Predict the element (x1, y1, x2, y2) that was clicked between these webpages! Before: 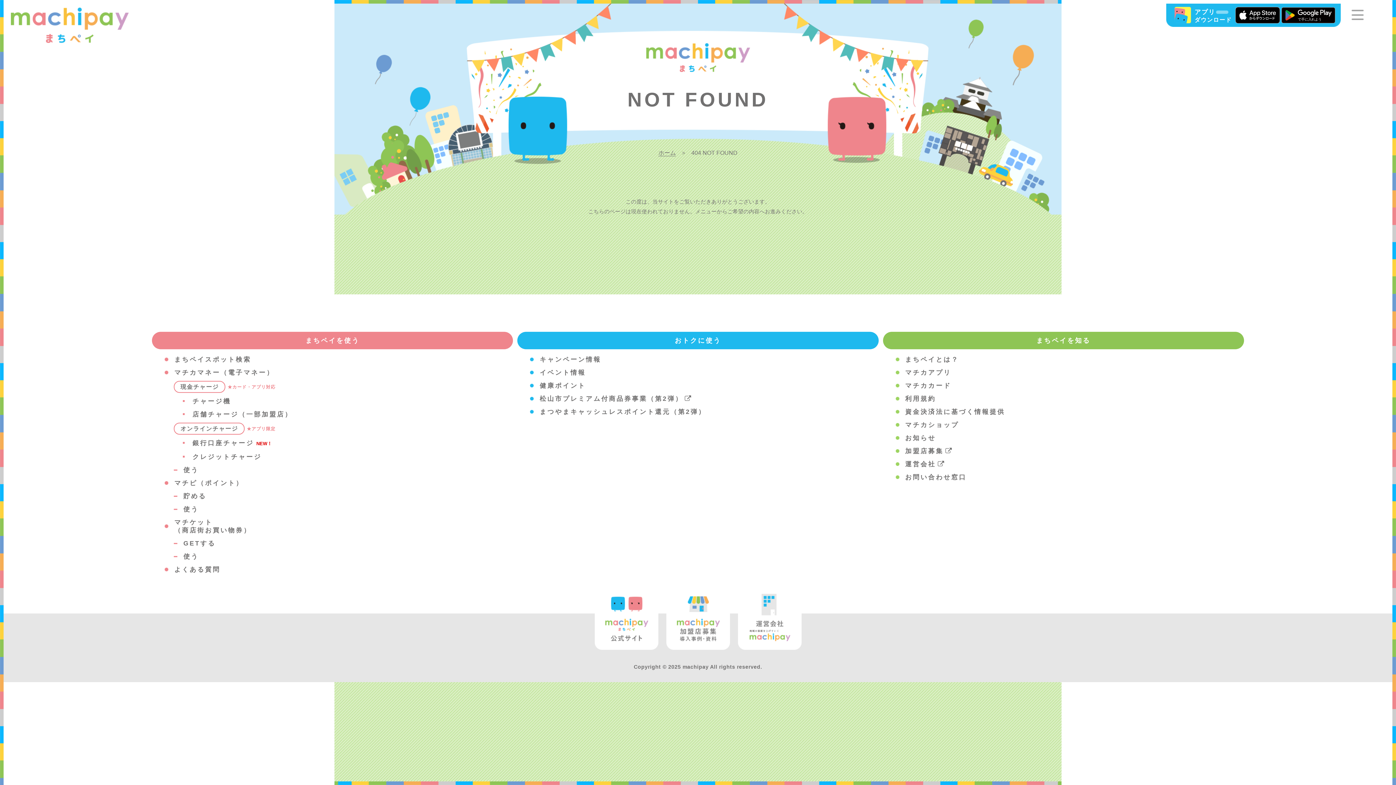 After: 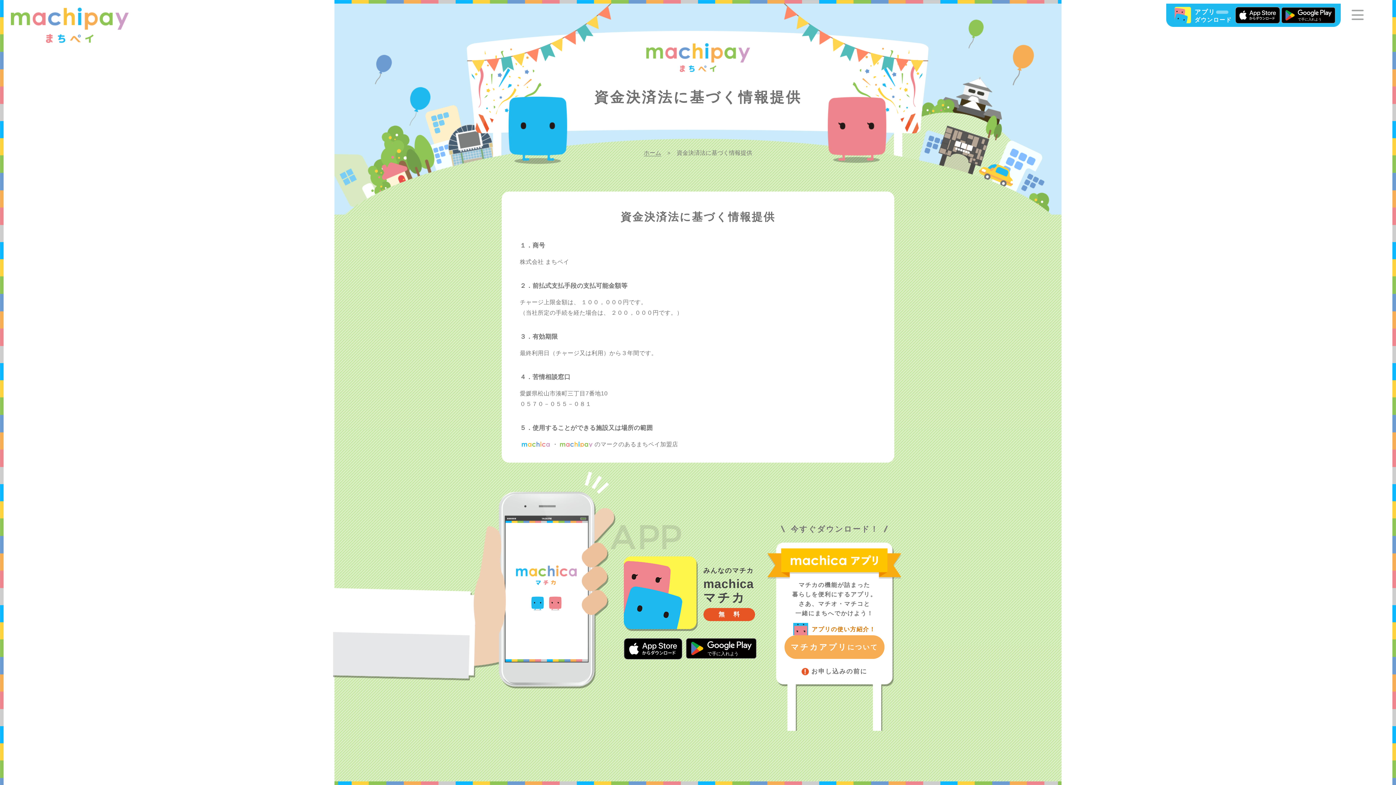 Action: bbox: (895, 405, 1244, 418) label: 資金決済法に基づく情報提供